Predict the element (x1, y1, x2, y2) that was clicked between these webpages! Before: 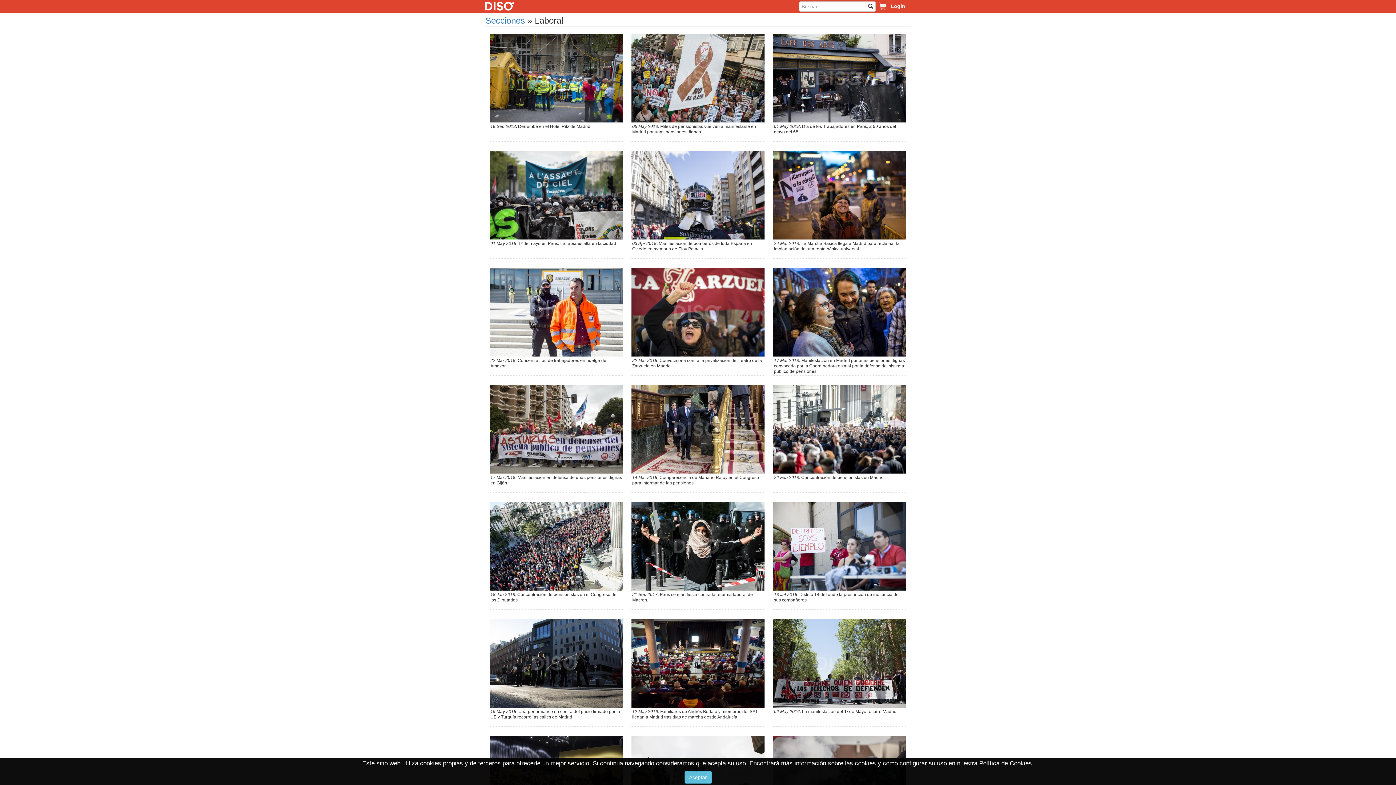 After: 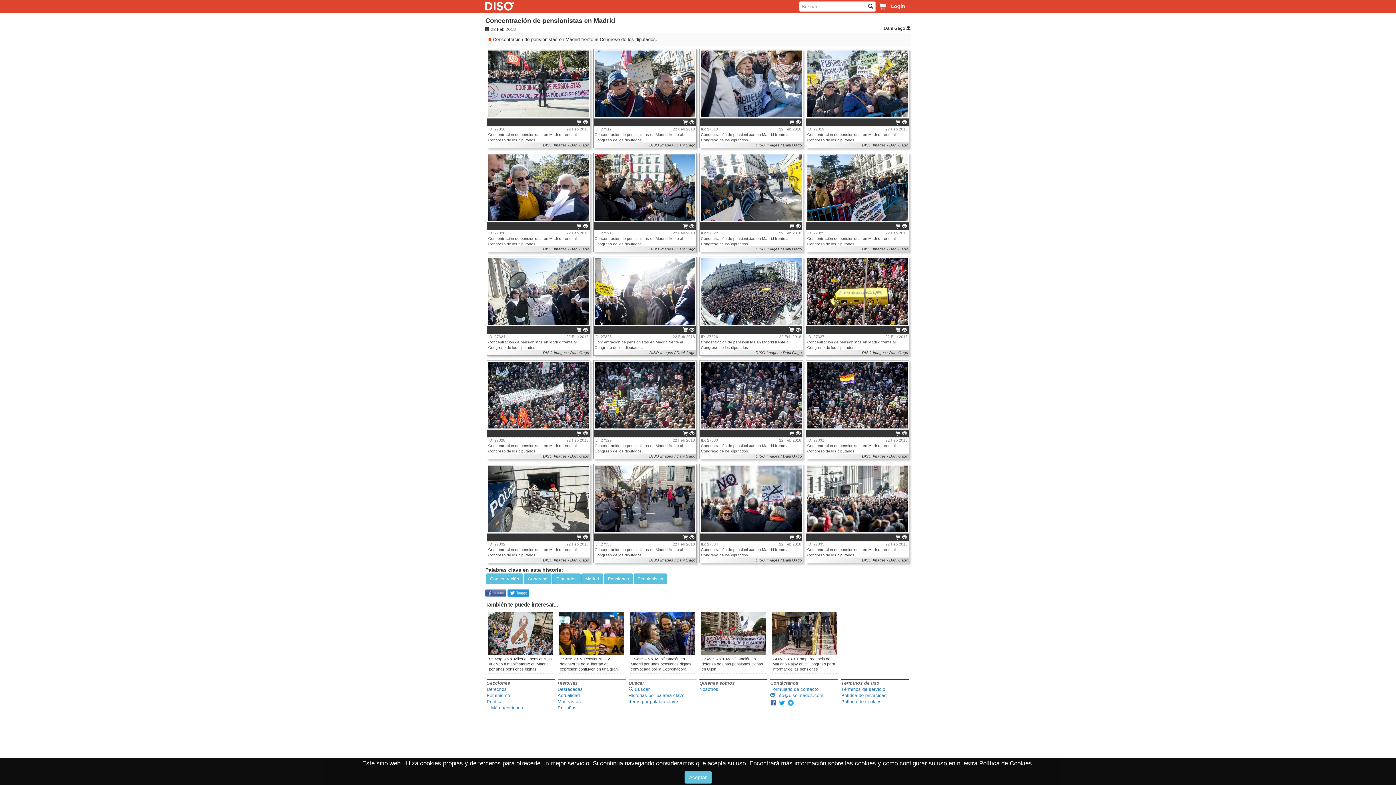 Action: bbox: (773, 385, 906, 493) label: 22 Feb 2018. Concentración de pensionistas en Madrid